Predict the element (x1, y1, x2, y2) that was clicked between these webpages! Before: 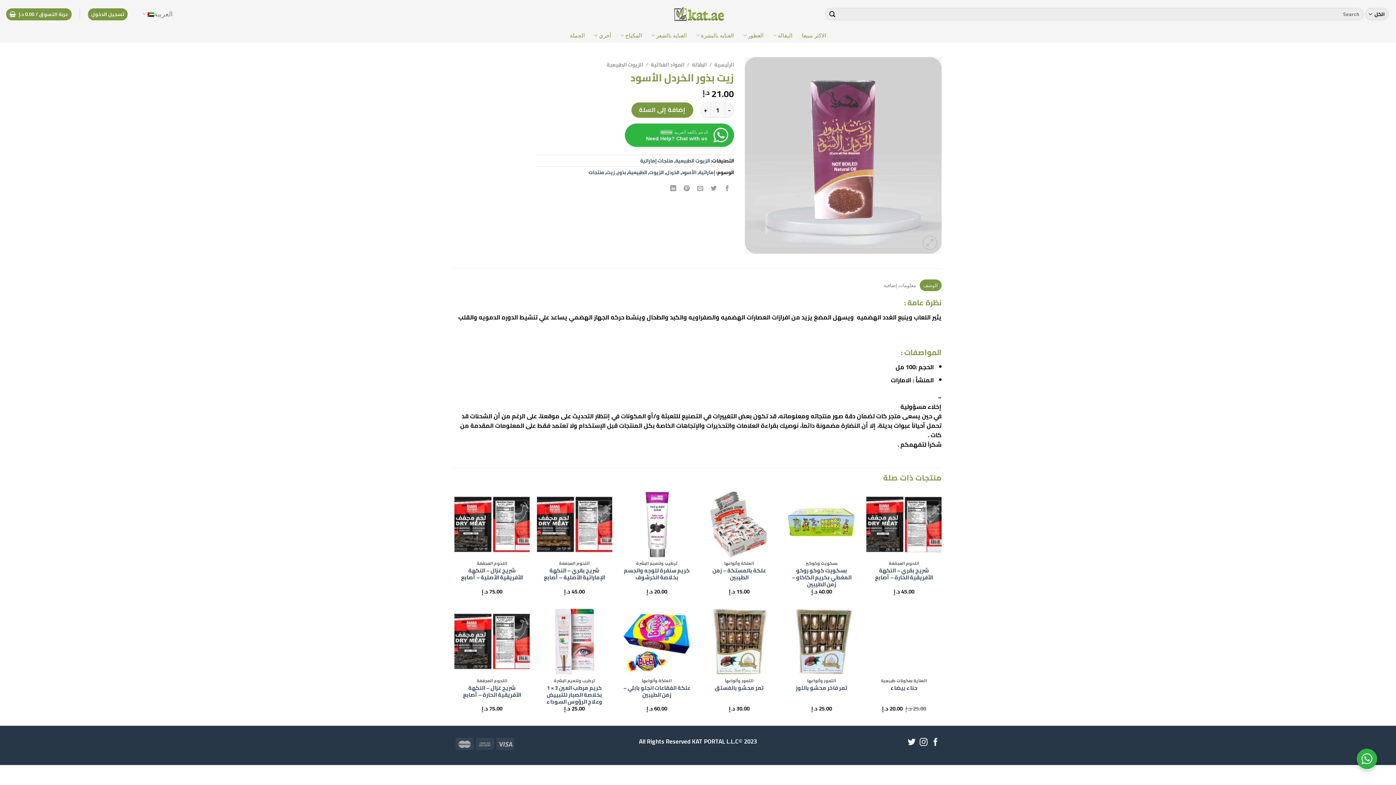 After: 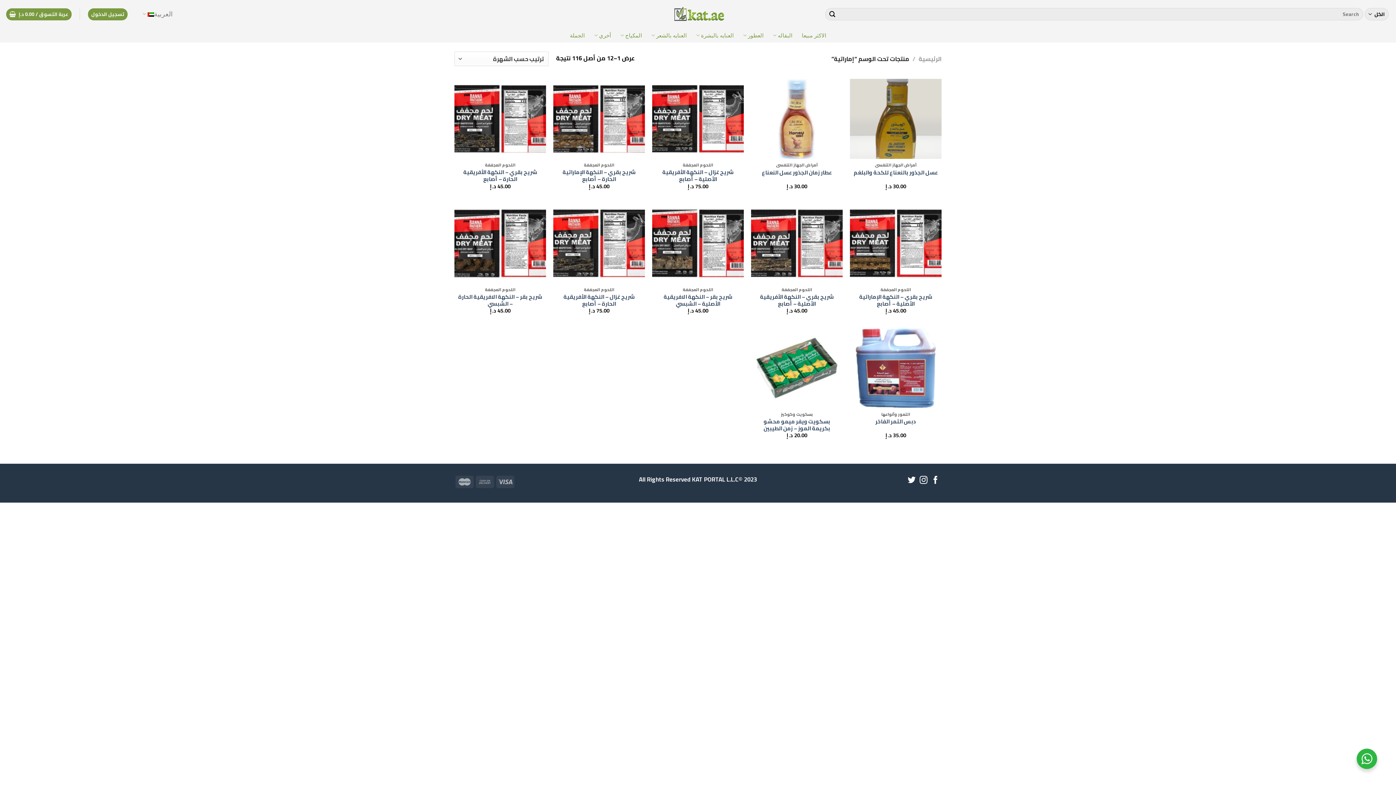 Action: label: إماراتية bbox: (698, 167, 715, 176)